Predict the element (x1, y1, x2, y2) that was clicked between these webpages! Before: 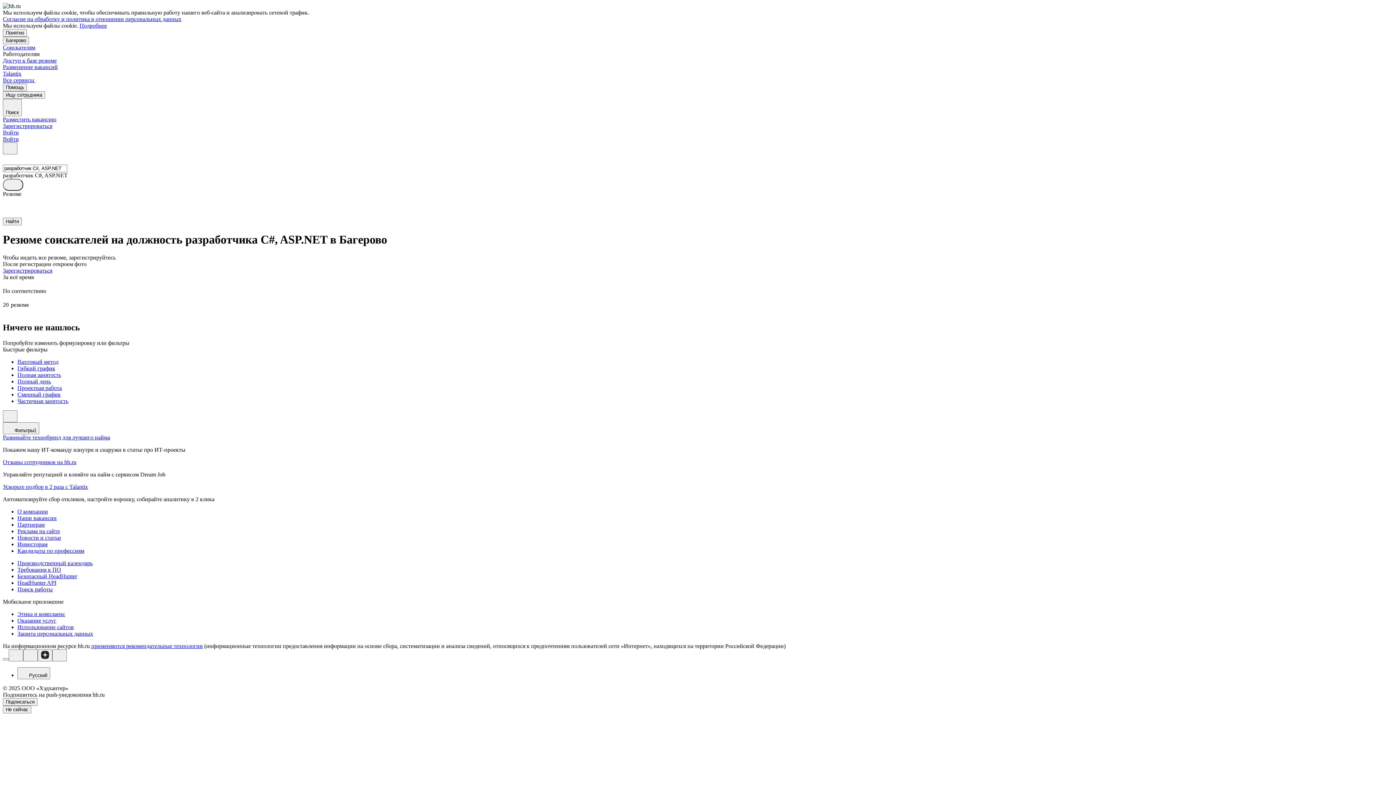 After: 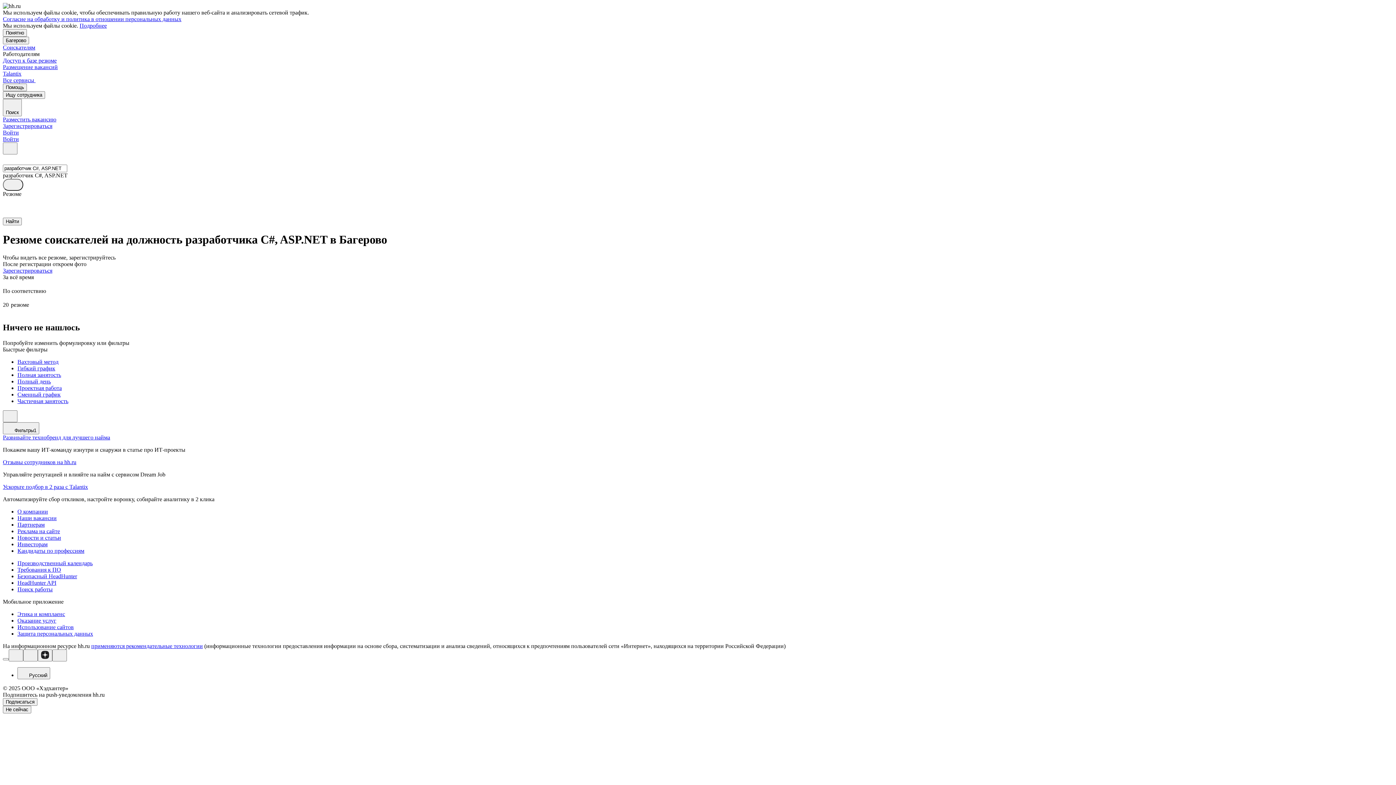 Action: bbox: (2, 16, 181, 22) label: Согласие на обработку и политика в отношении персональных данных